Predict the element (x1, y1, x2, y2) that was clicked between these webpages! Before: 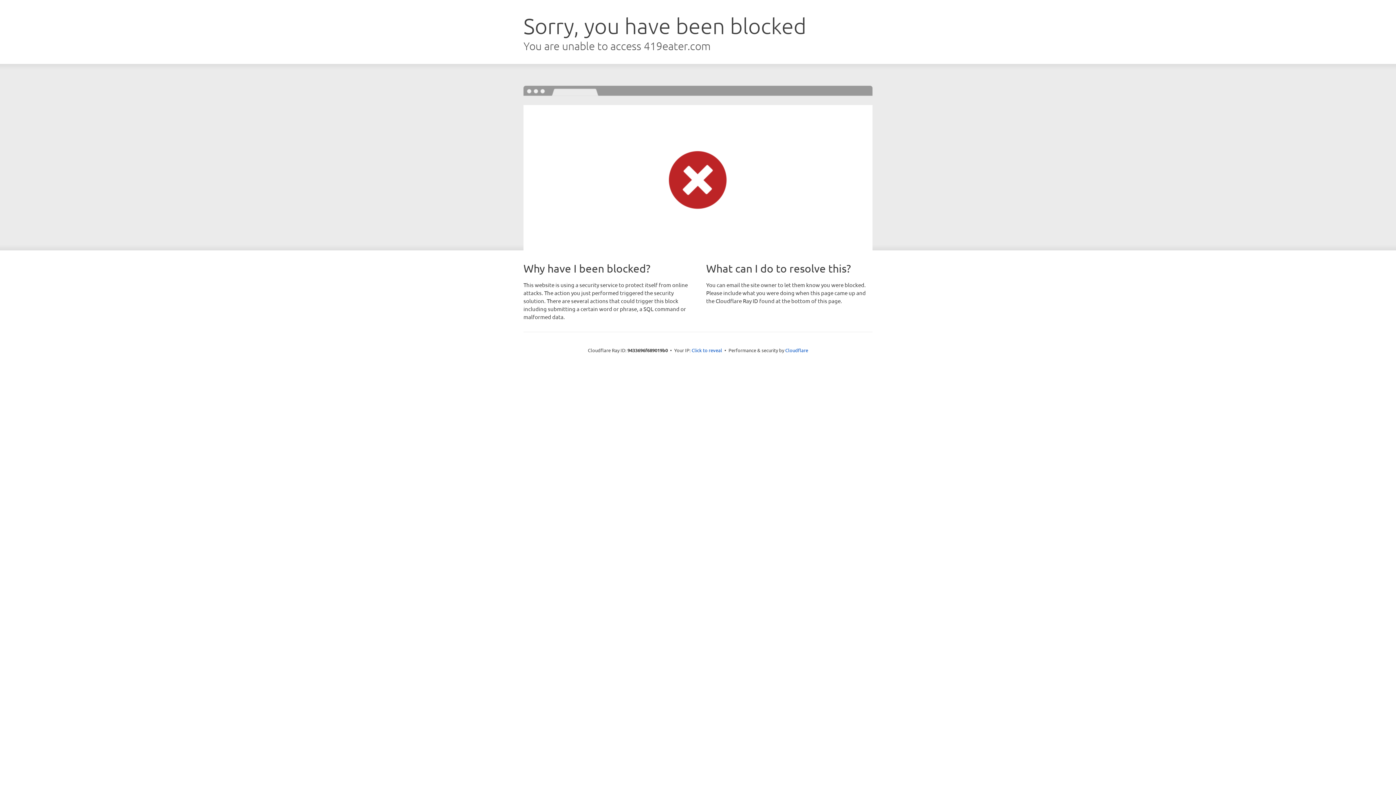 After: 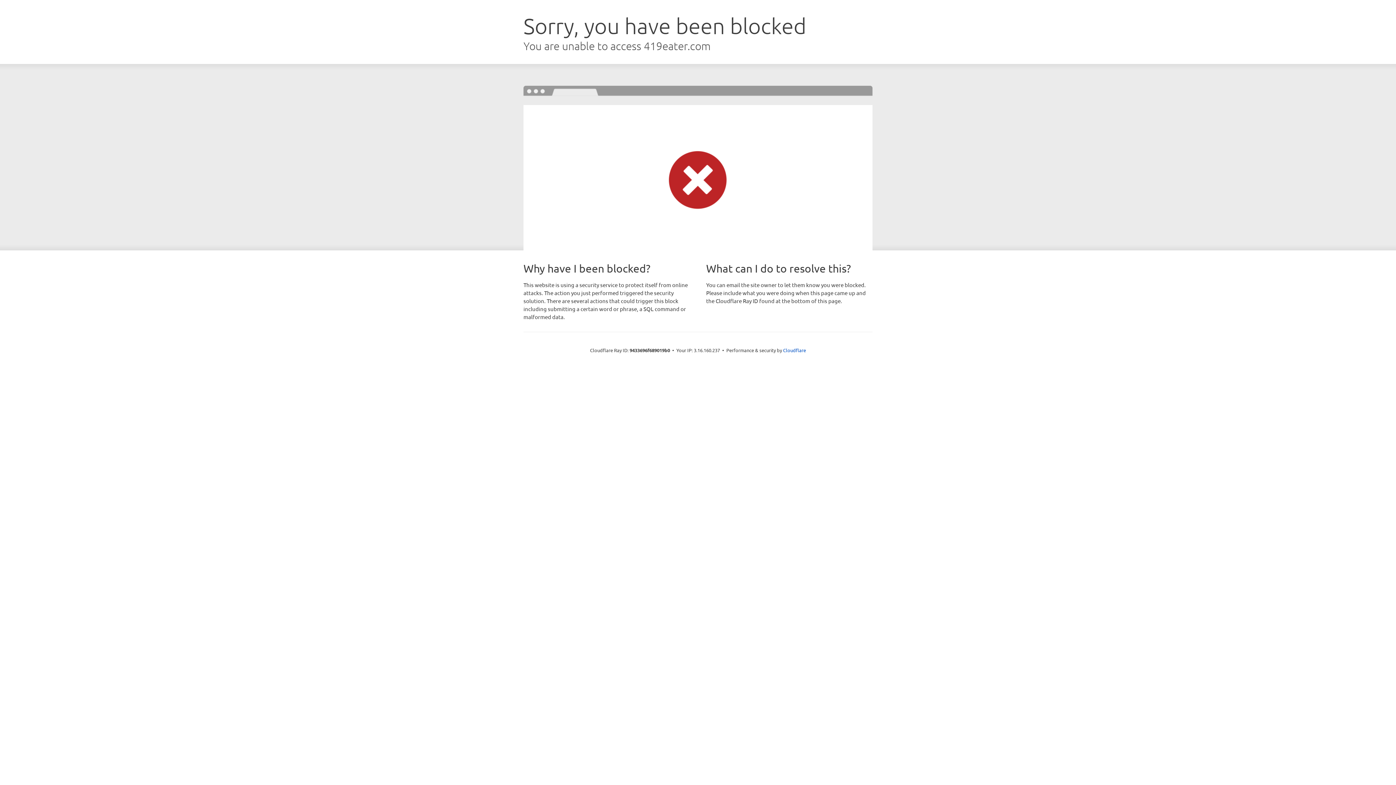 Action: bbox: (691, 346, 722, 353) label: Click to reveal